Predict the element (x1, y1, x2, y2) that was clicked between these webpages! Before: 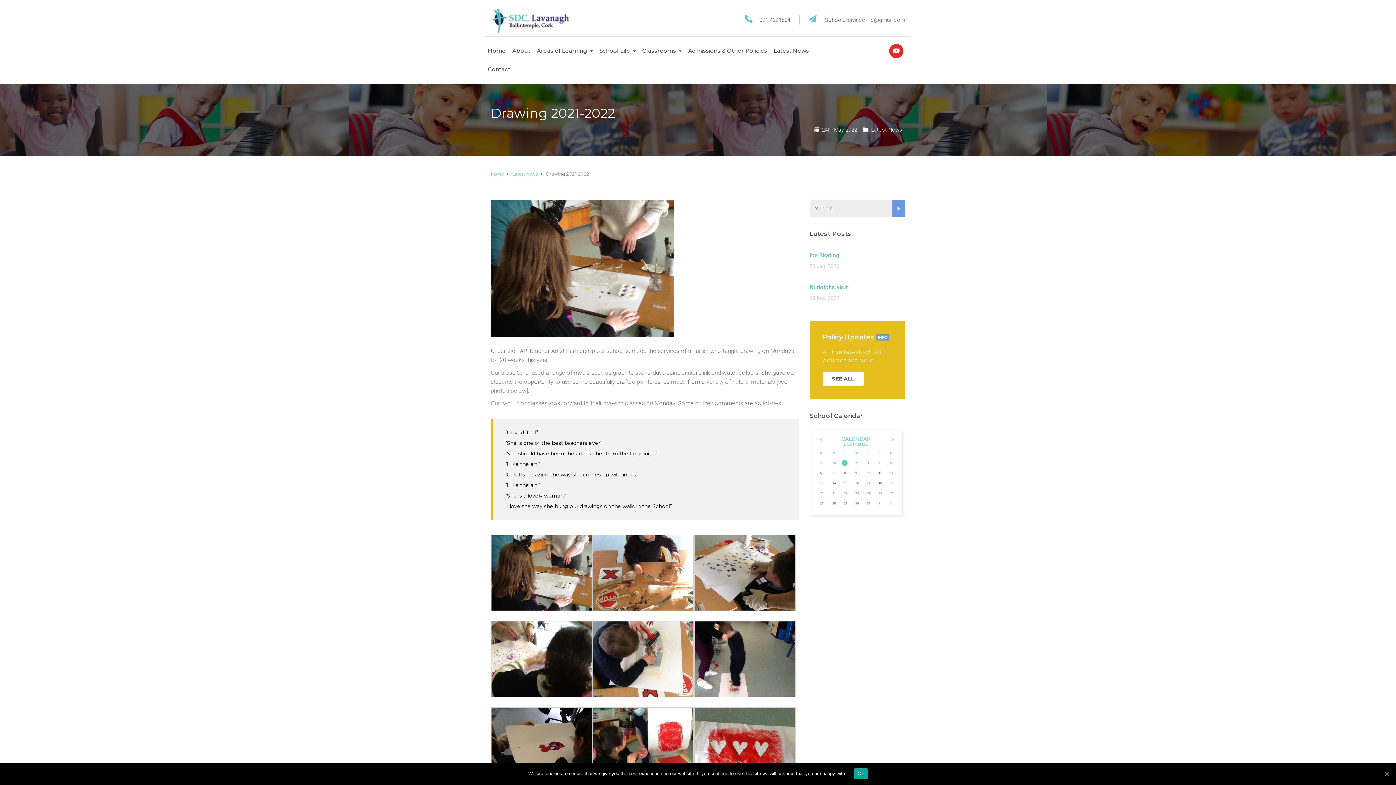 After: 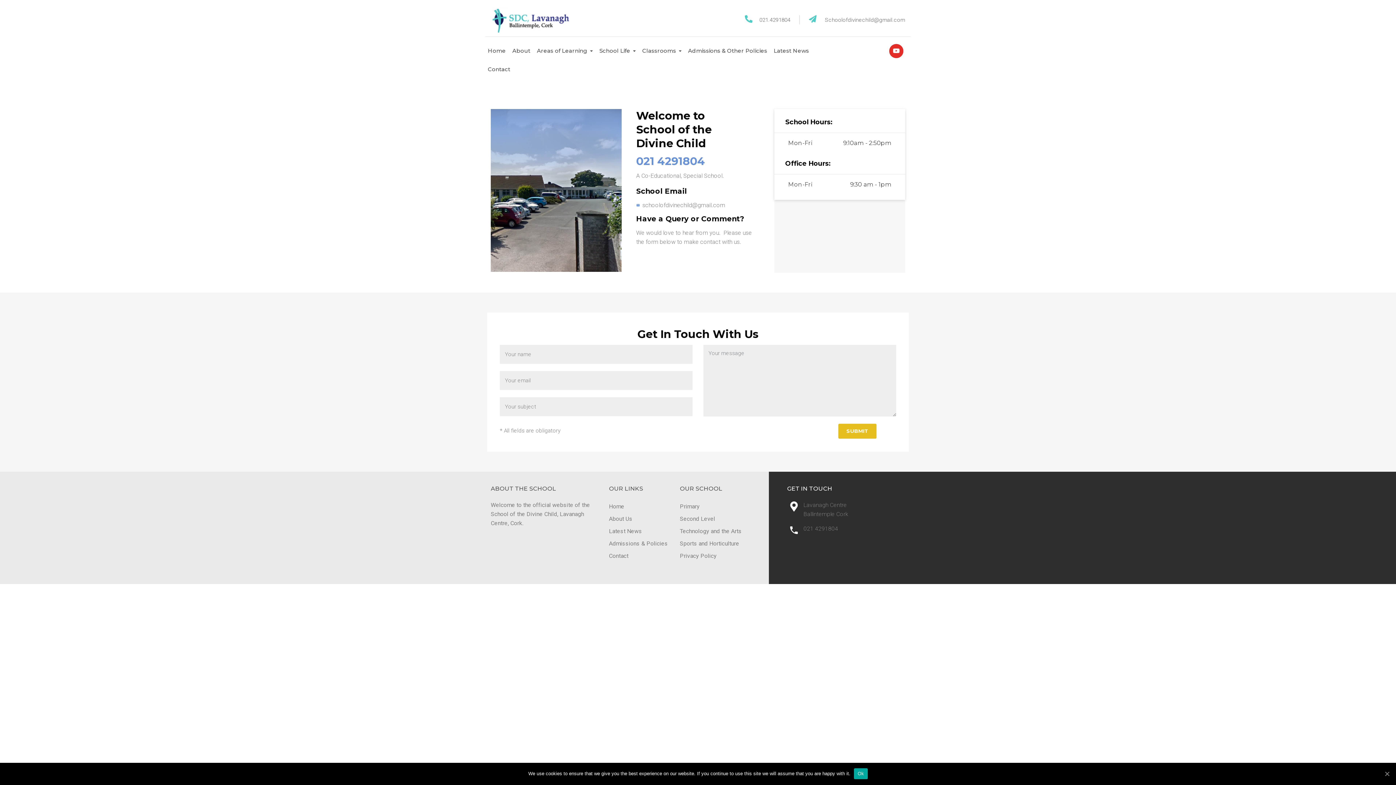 Action: bbox: (488, 55, 510, 73) label: Contact